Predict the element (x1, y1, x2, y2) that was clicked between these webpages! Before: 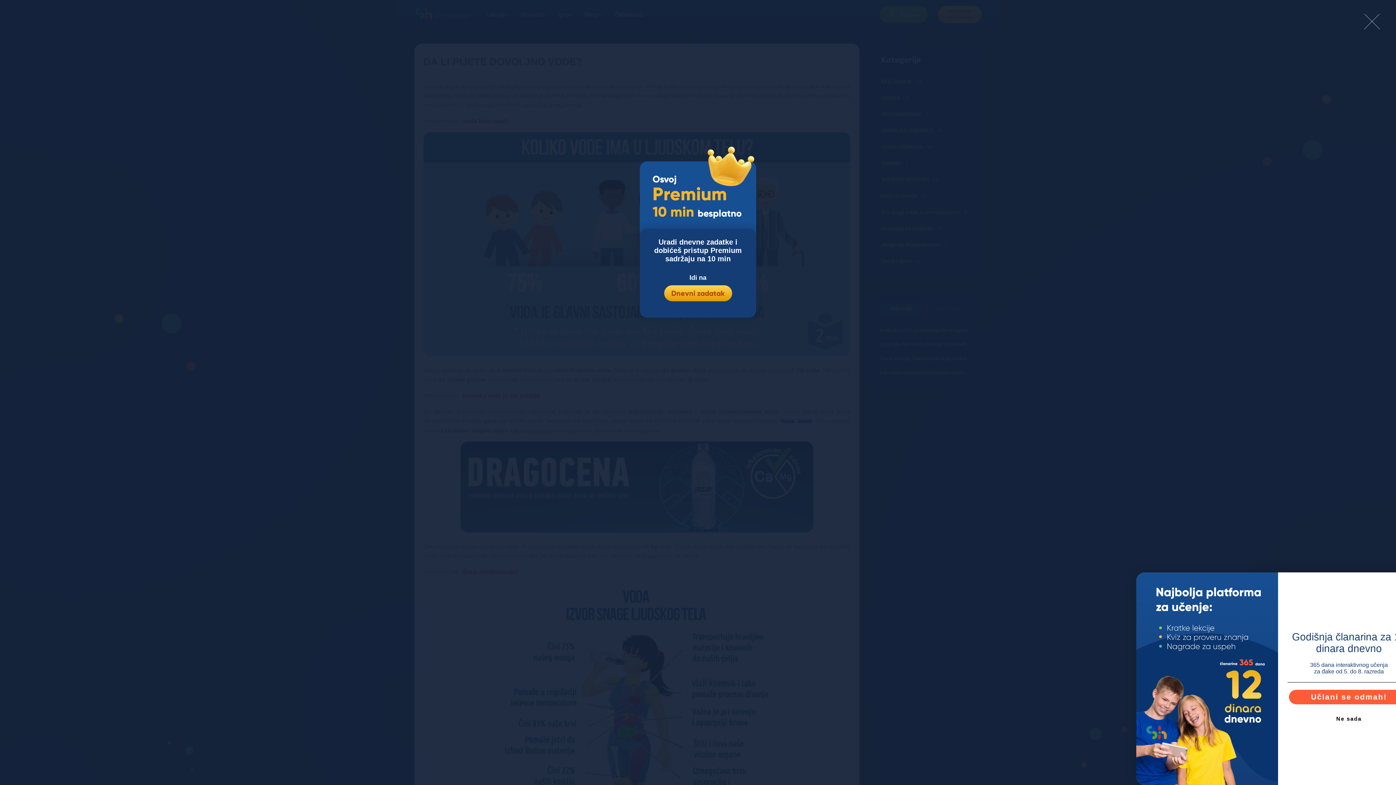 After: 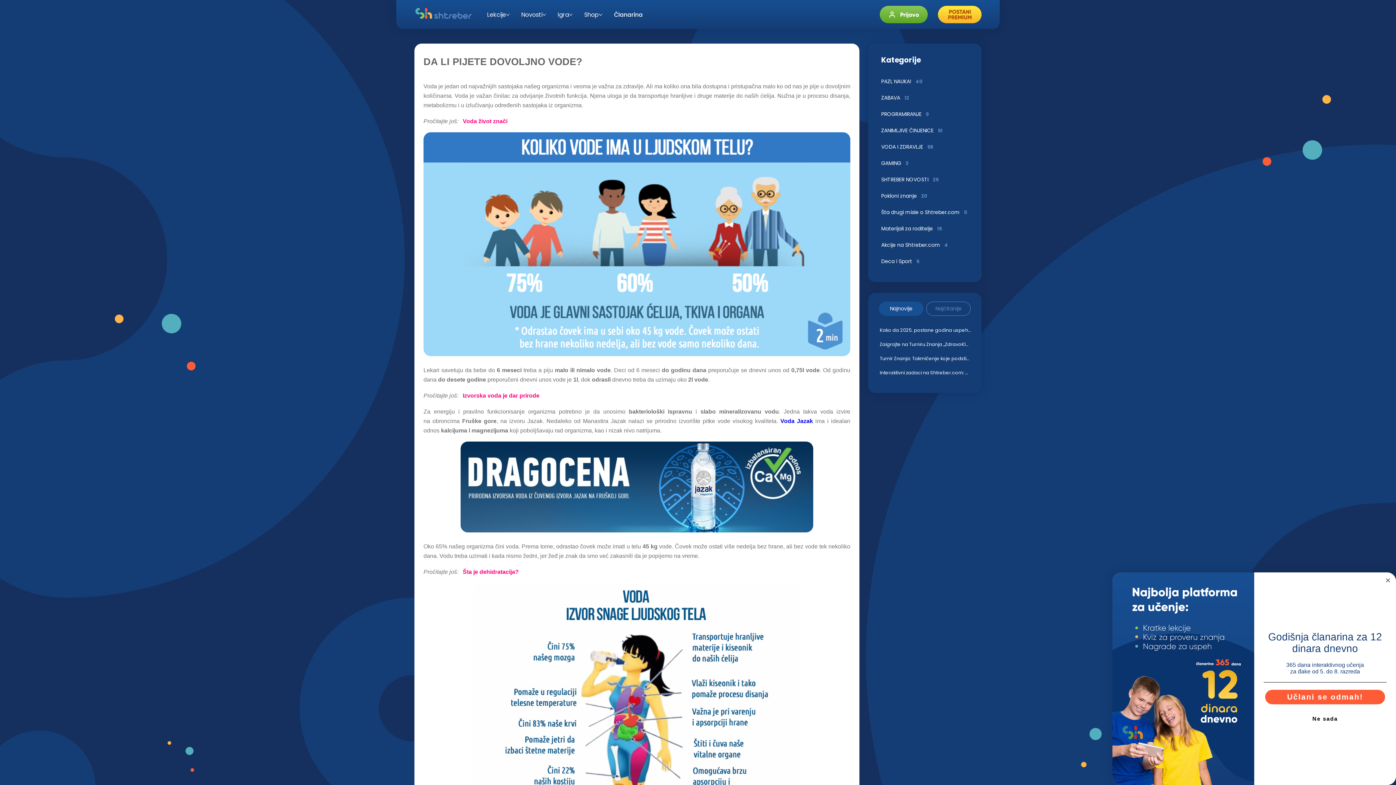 Action: bbox: (1361, 10, 1382, 34)